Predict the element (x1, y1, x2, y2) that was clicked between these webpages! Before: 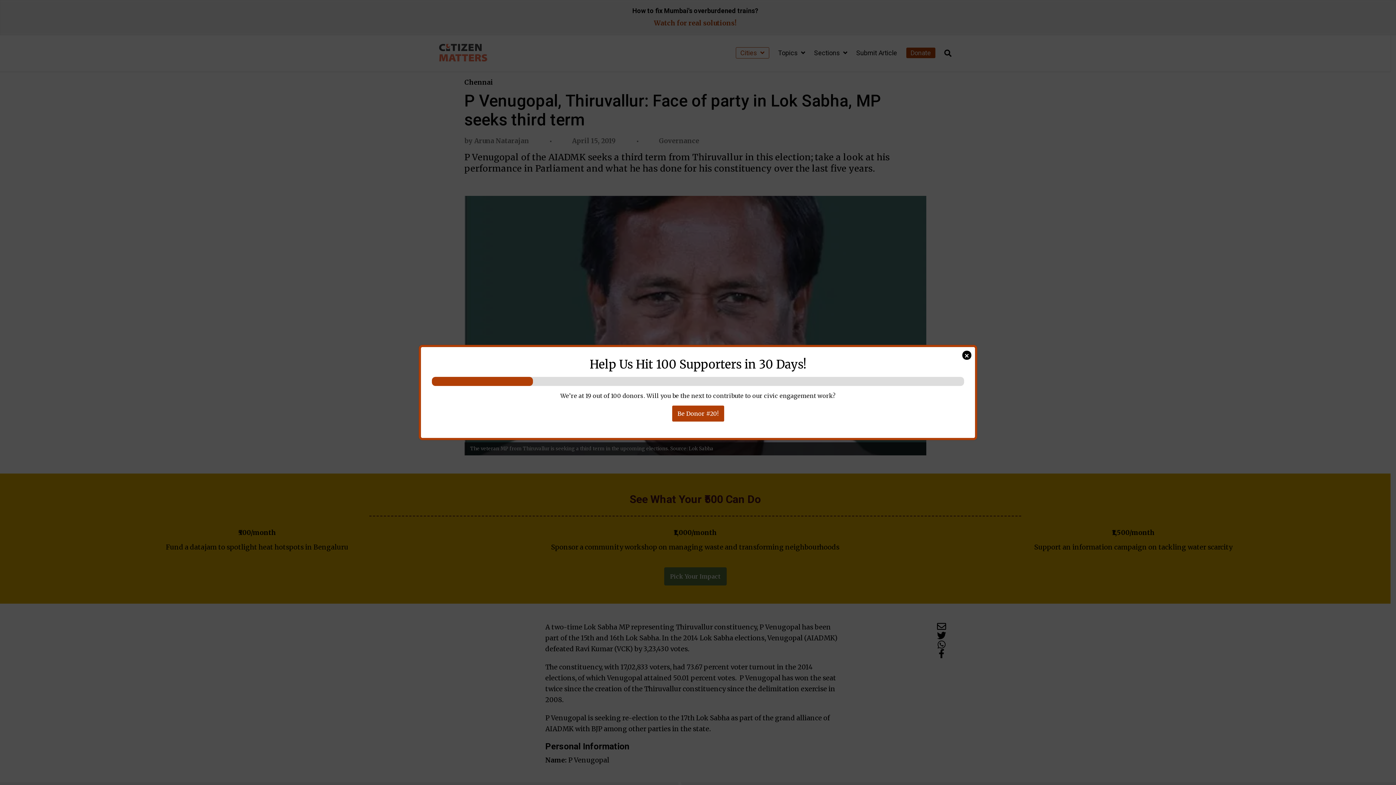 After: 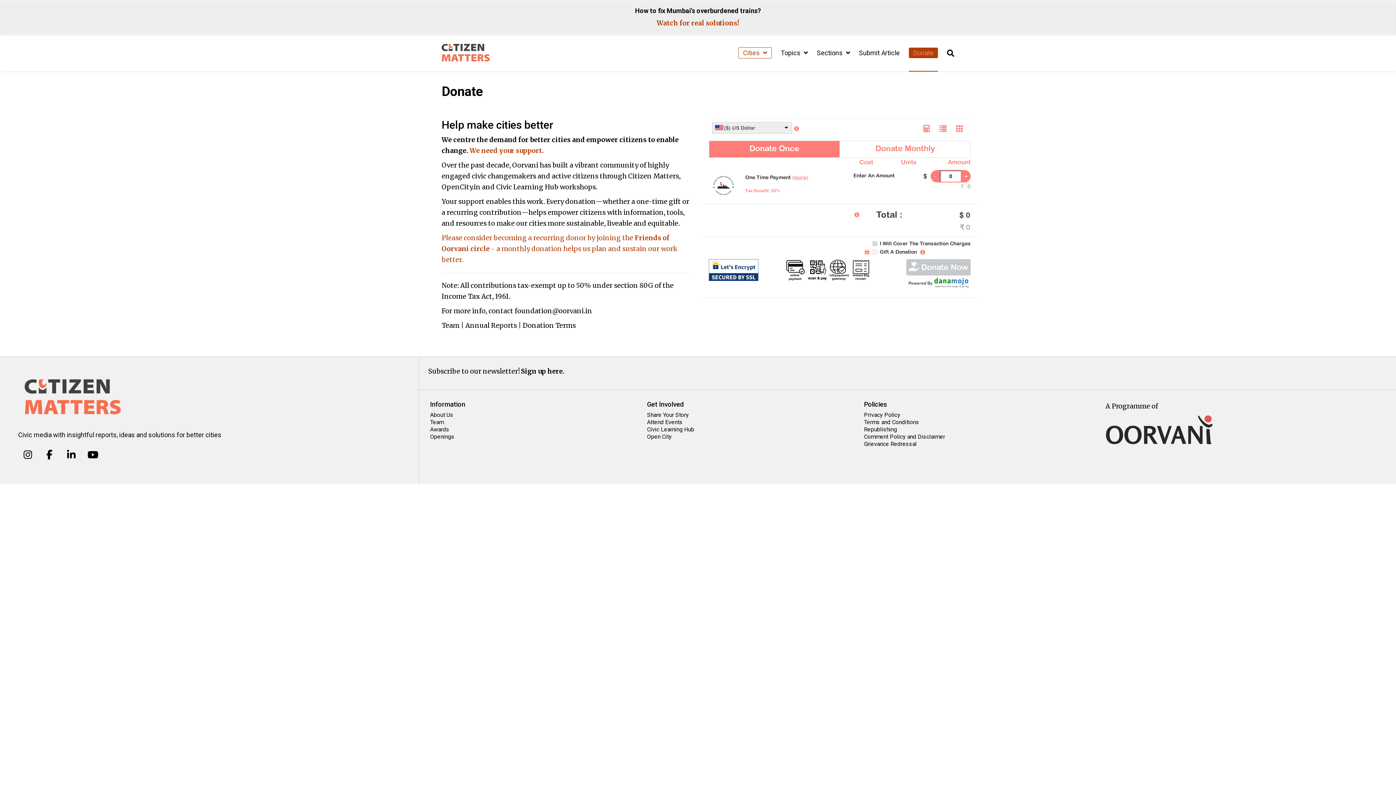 Action: bbox: (672, 405, 724, 421) label: Be Donor #20!